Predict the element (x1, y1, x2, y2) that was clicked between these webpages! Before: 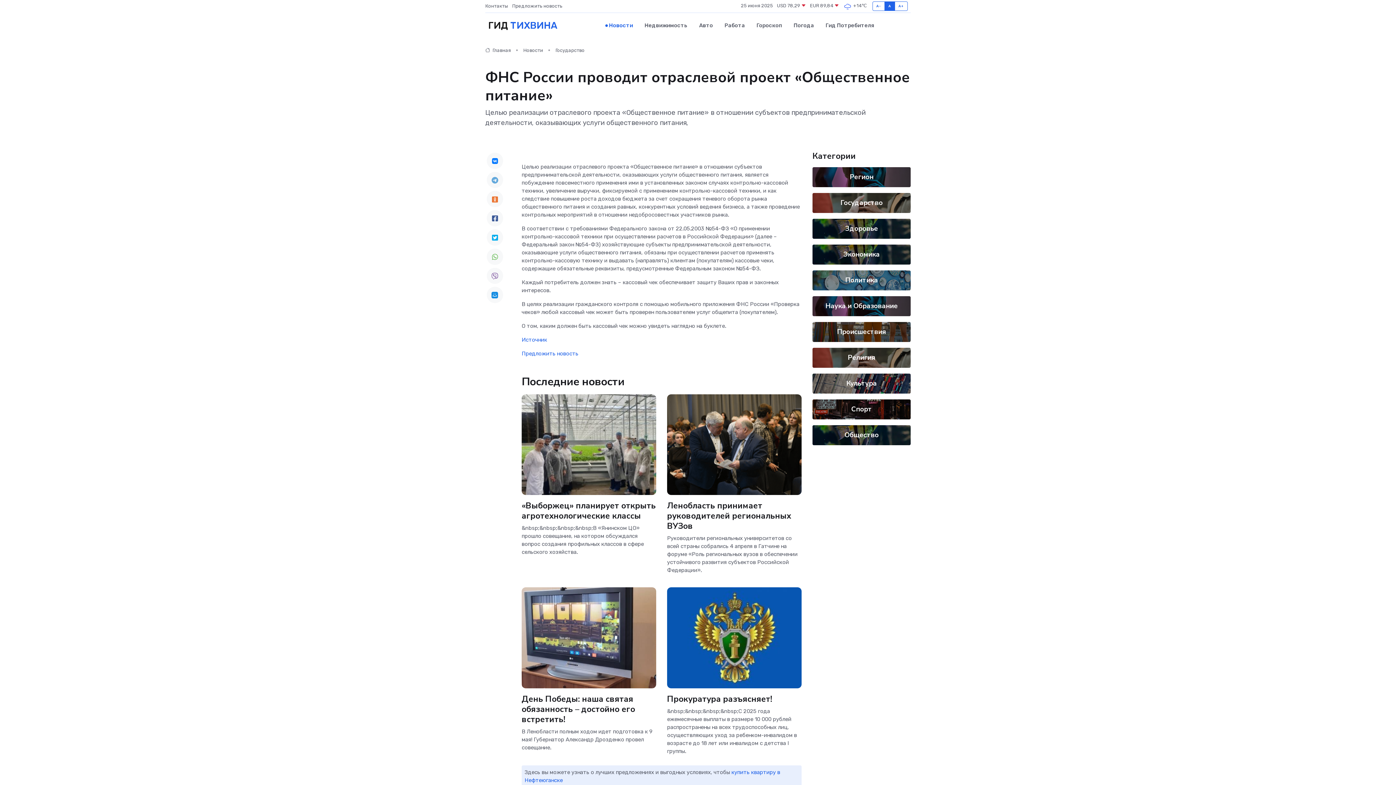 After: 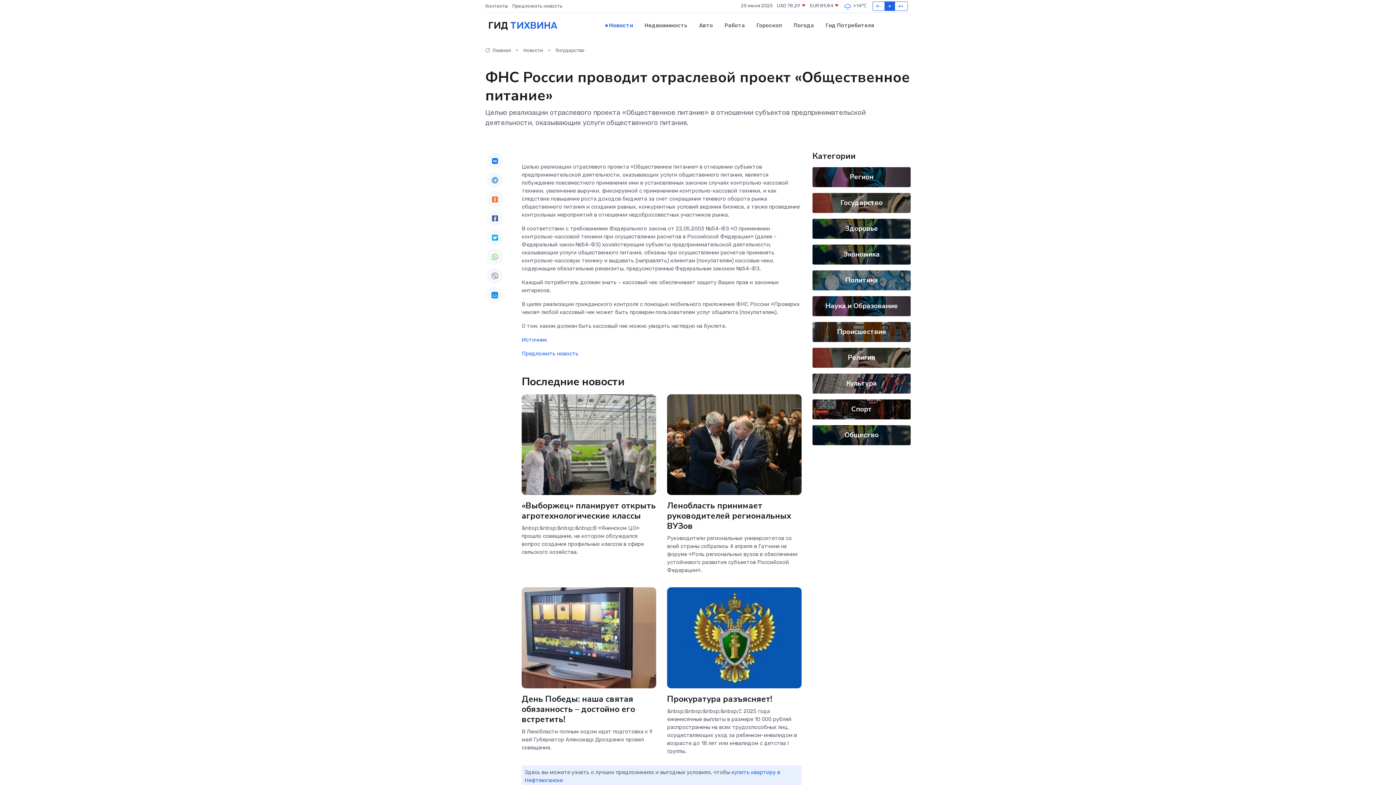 Action: bbox: (486, 191, 503, 207)